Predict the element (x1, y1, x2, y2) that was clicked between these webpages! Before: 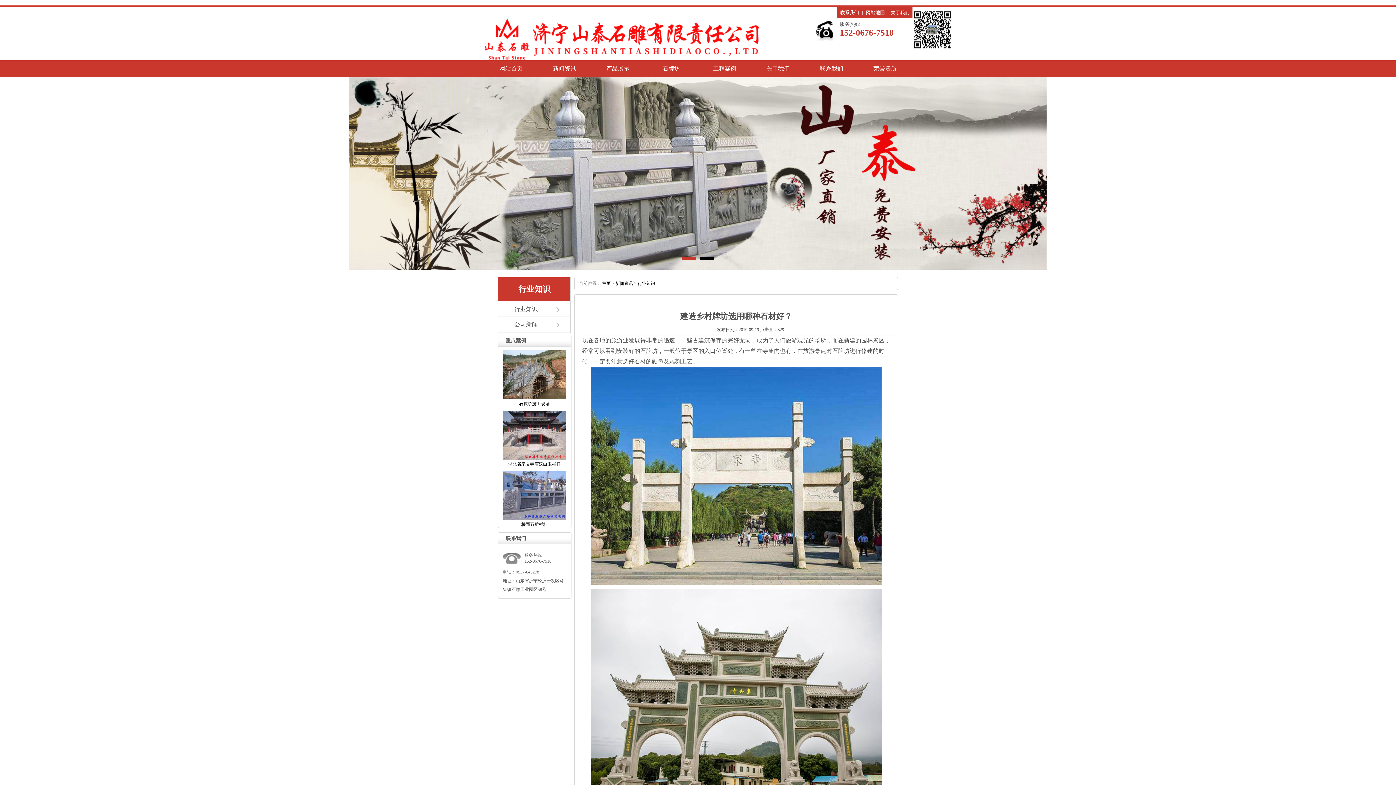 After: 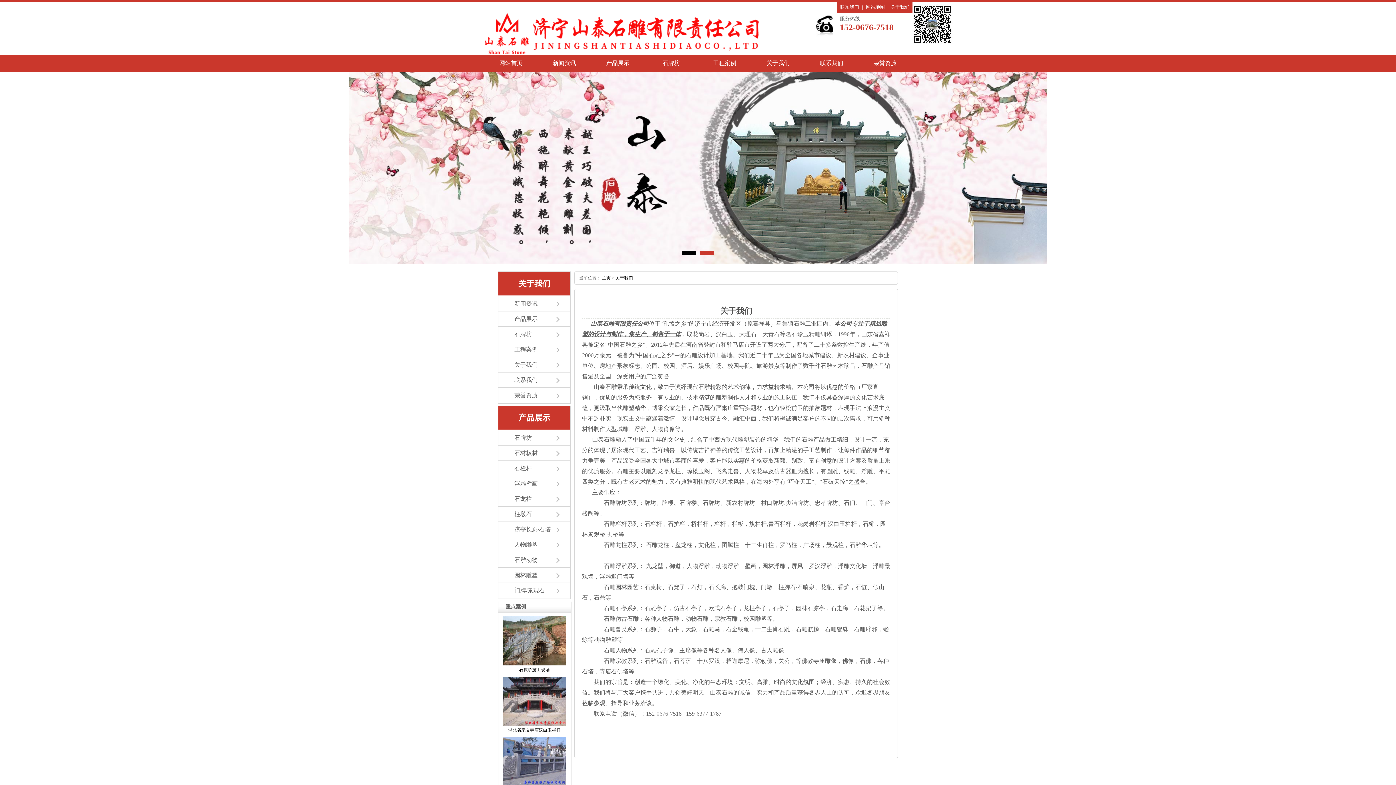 Action: bbox: (751, 60, 805, 77) label: 关于我们